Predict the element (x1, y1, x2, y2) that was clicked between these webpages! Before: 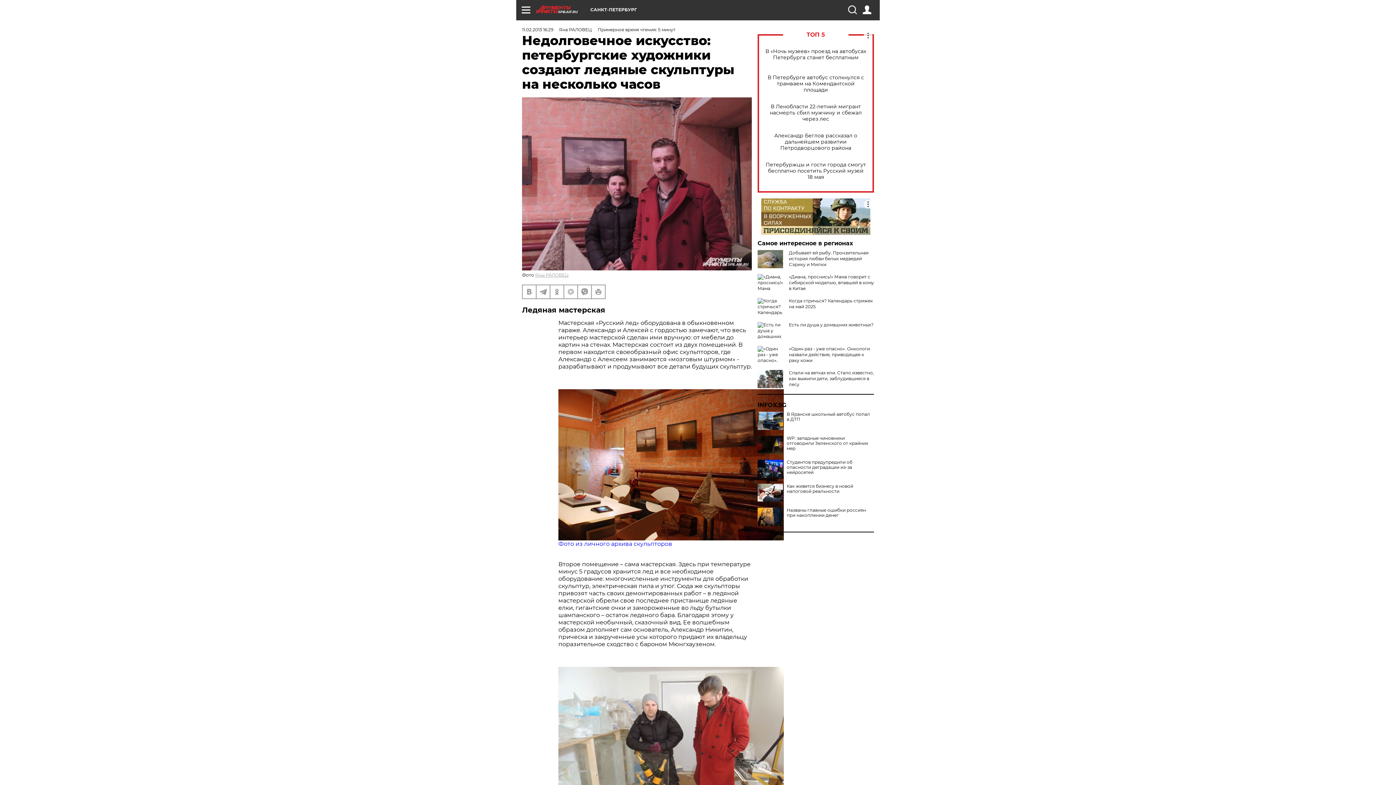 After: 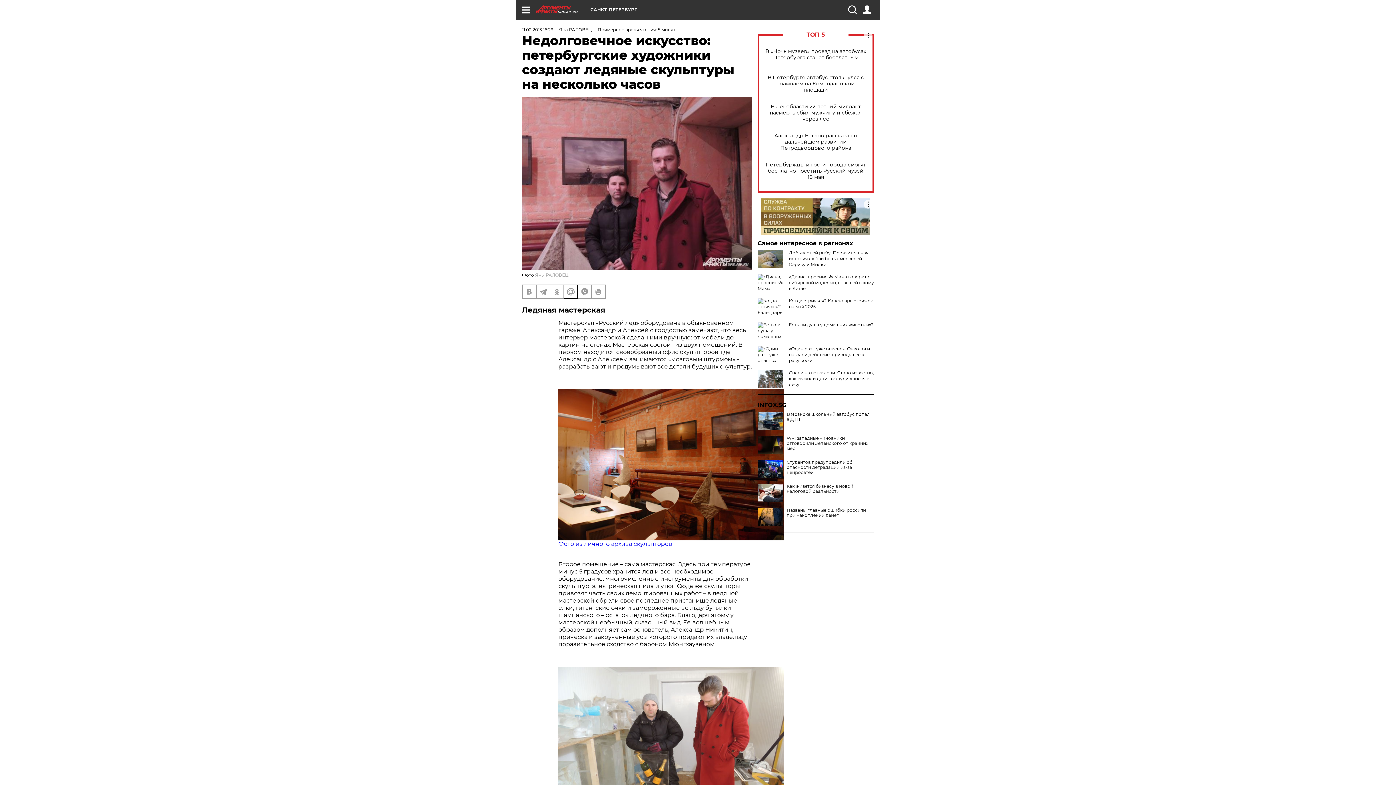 Action: bbox: (564, 285, 577, 298)